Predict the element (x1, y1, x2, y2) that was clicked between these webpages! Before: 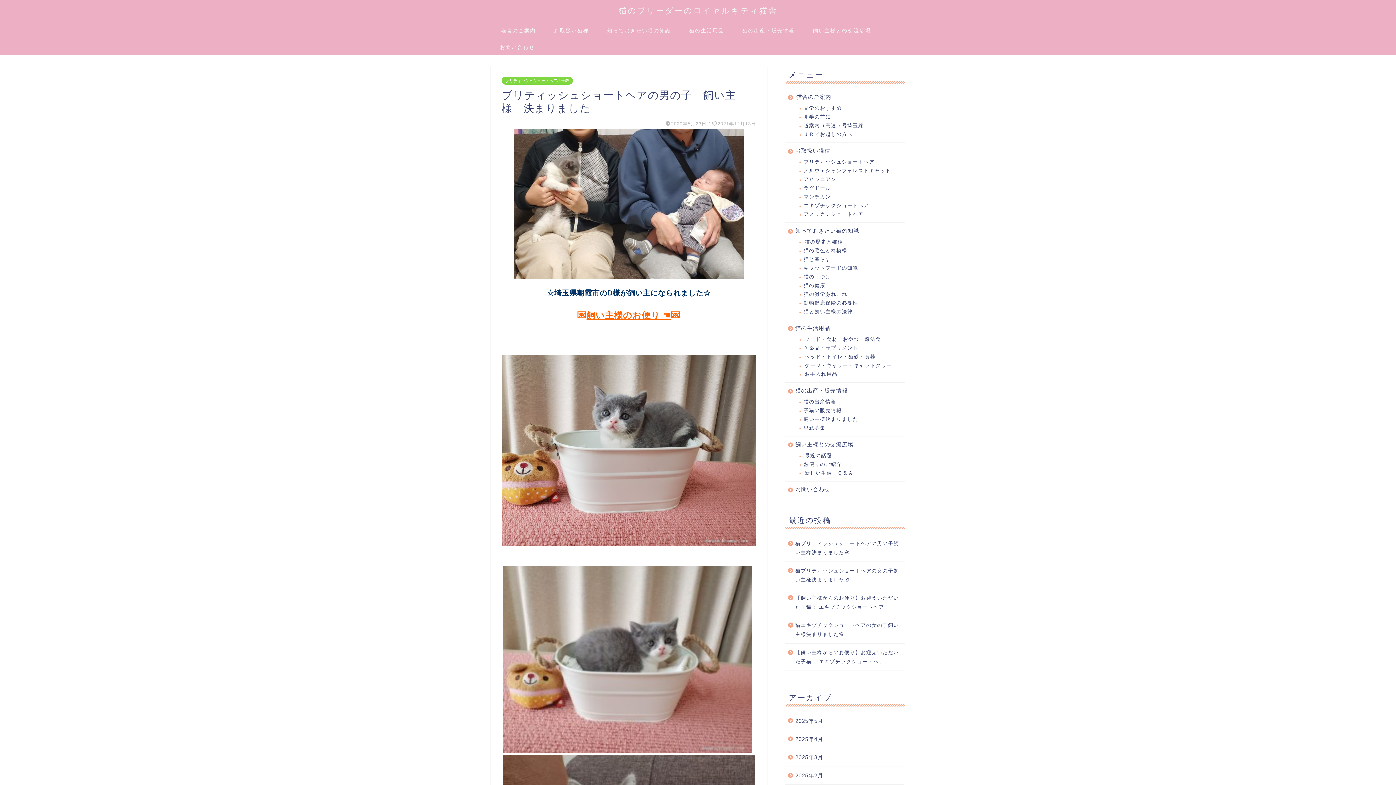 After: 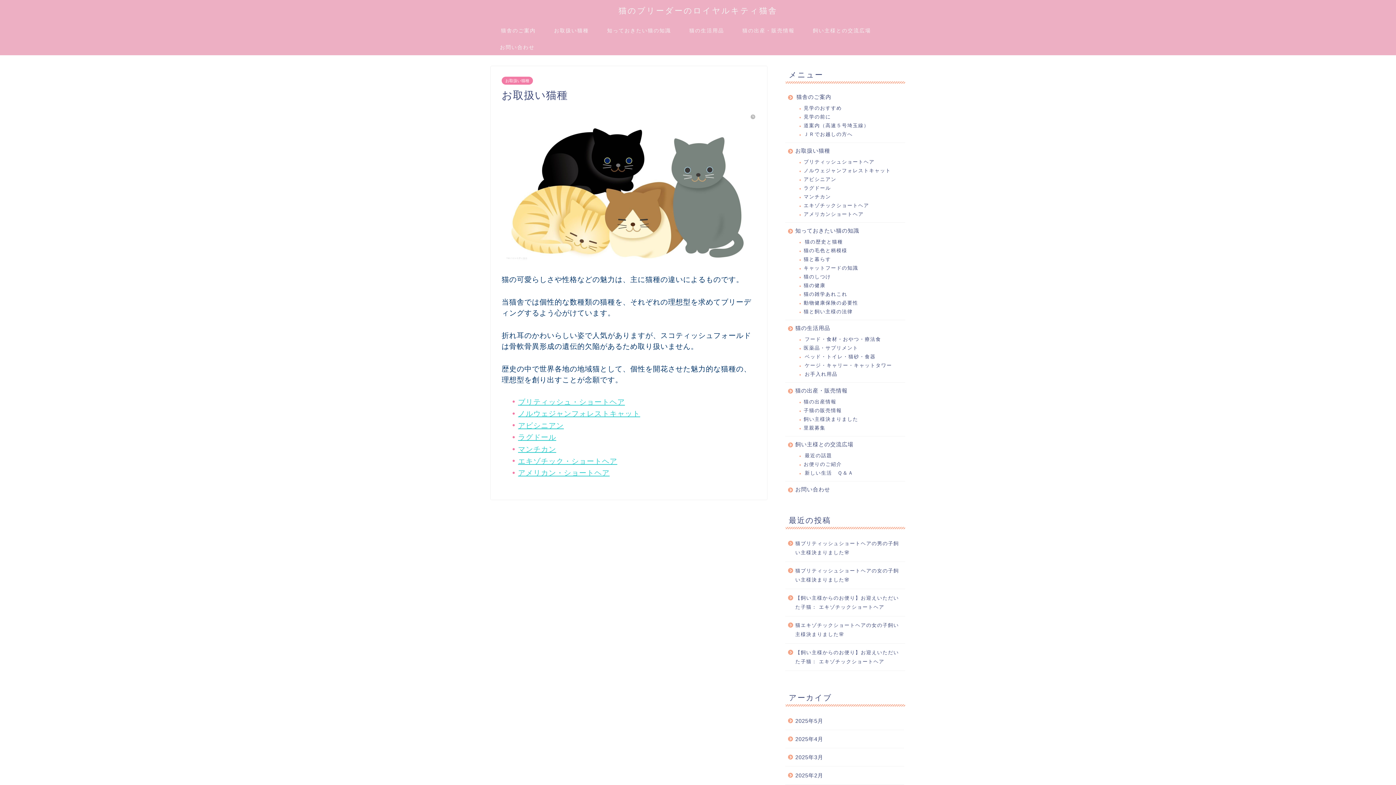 Action: bbox: (545, 21, 598, 38) label: お取扱い猫種